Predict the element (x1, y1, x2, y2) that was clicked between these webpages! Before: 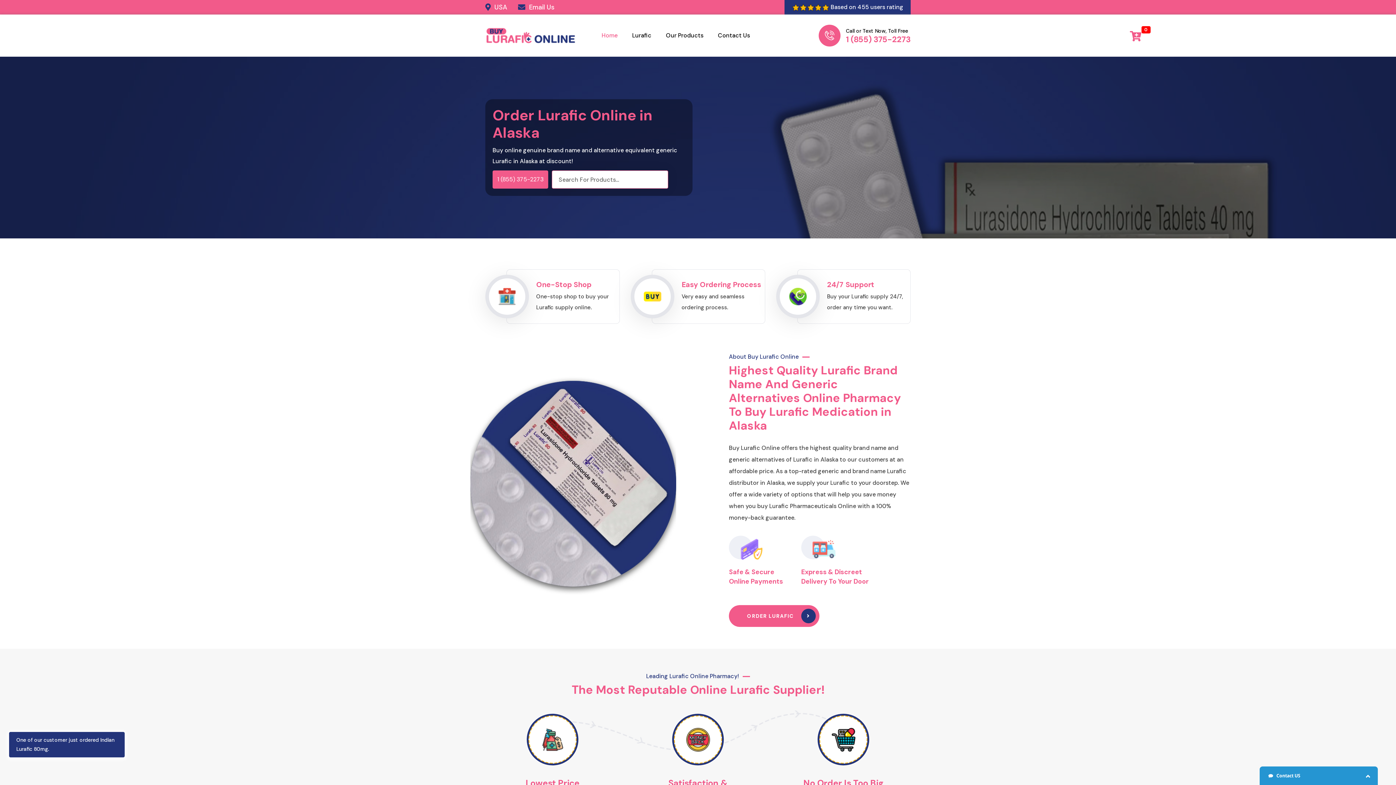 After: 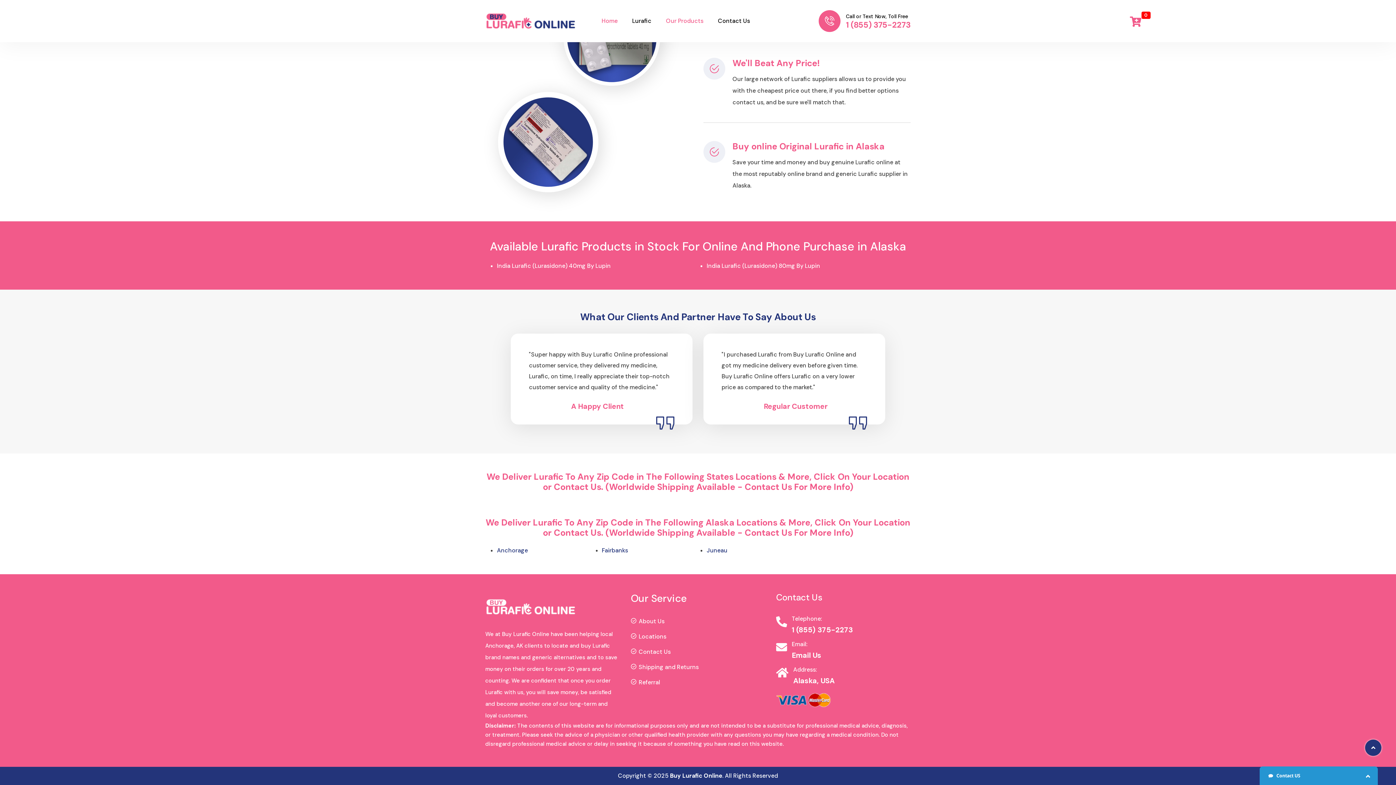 Action: label: Our Products bbox: (666, 30, 703, 41)